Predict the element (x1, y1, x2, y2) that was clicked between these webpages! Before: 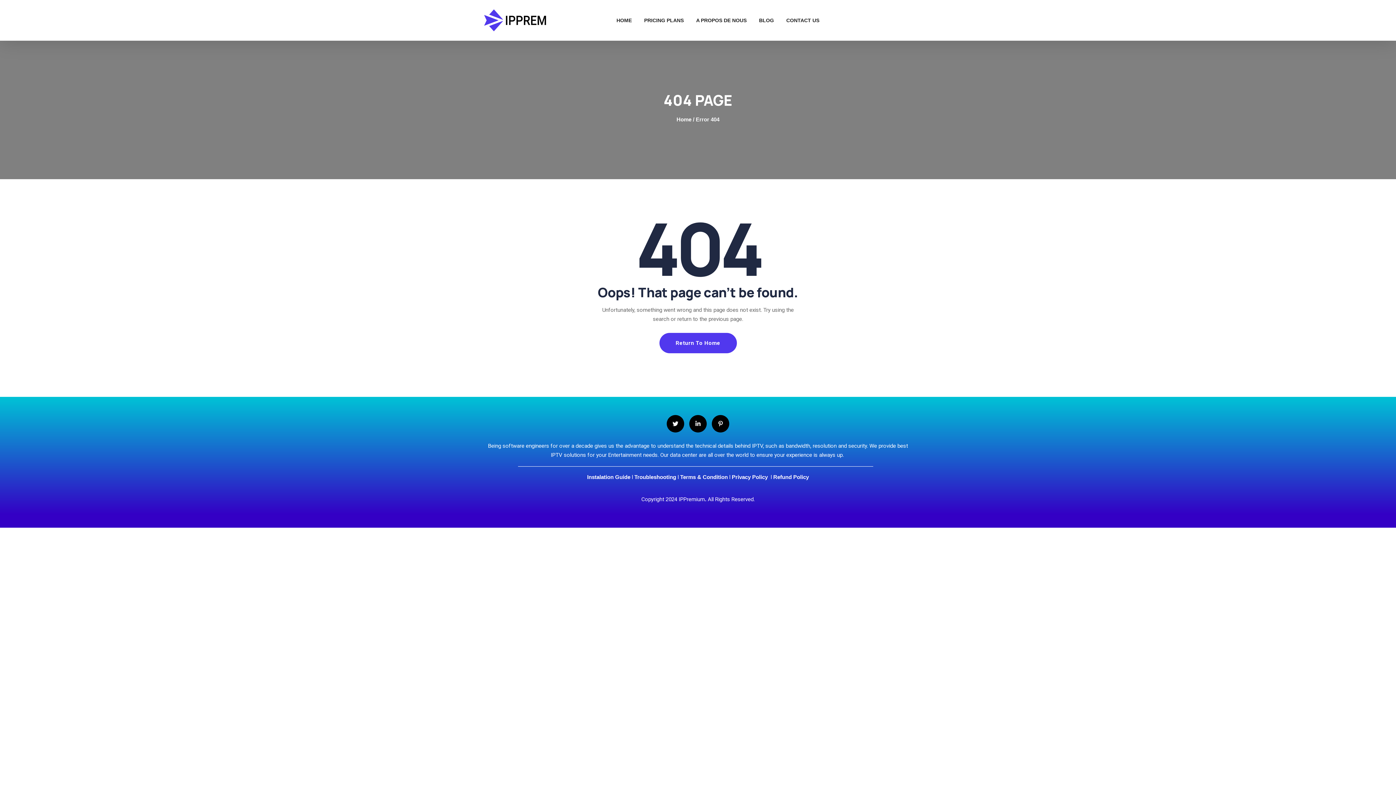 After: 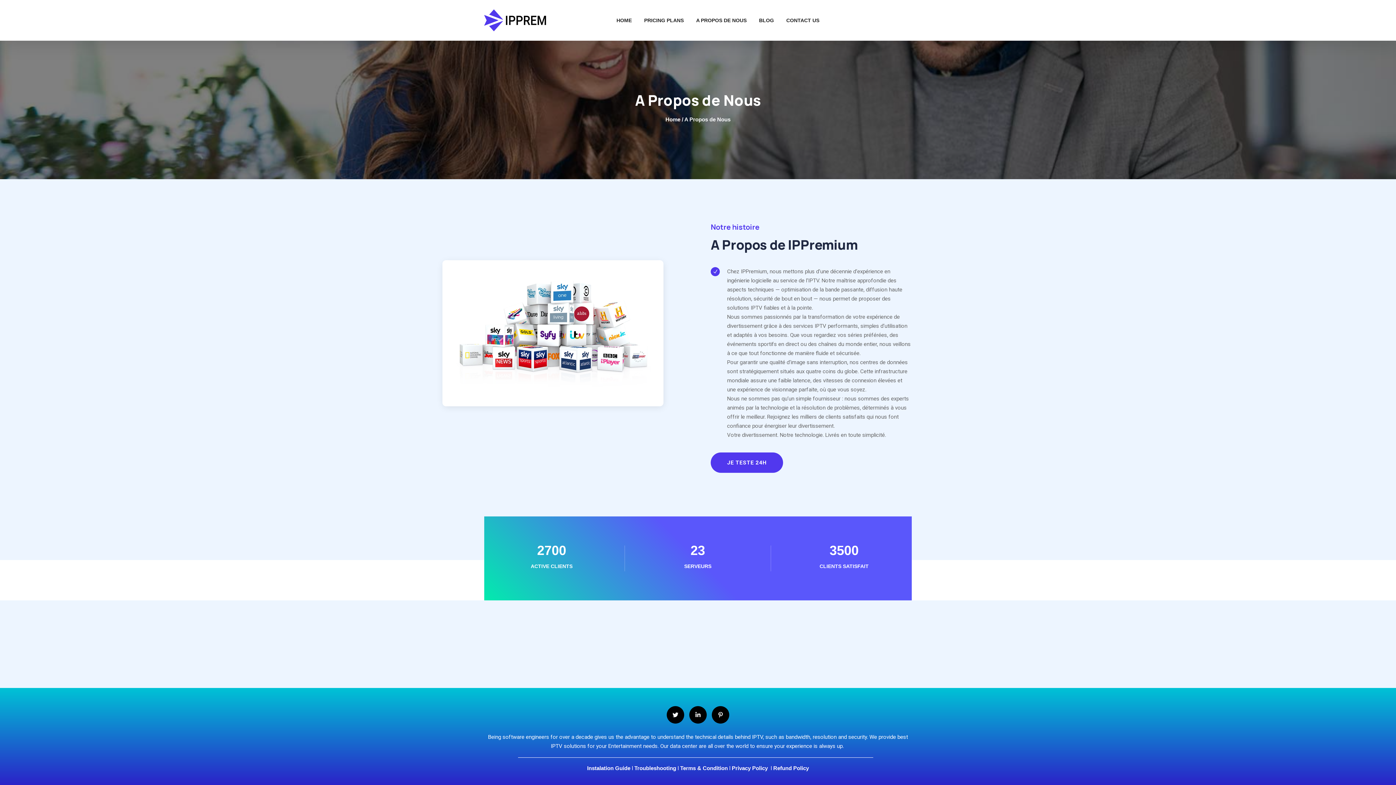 Action: label: A PROPOS DE NOUS bbox: (690, 3, 752, 37)